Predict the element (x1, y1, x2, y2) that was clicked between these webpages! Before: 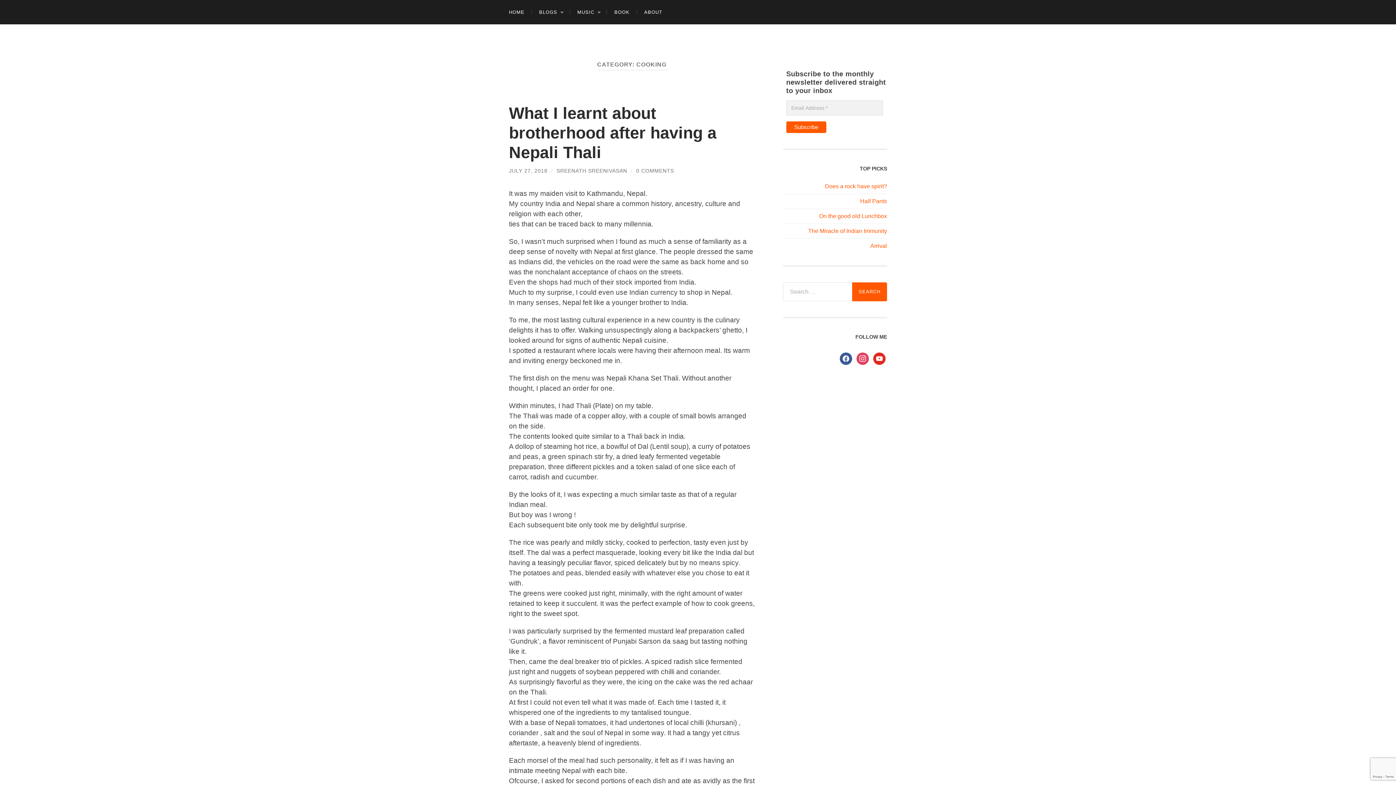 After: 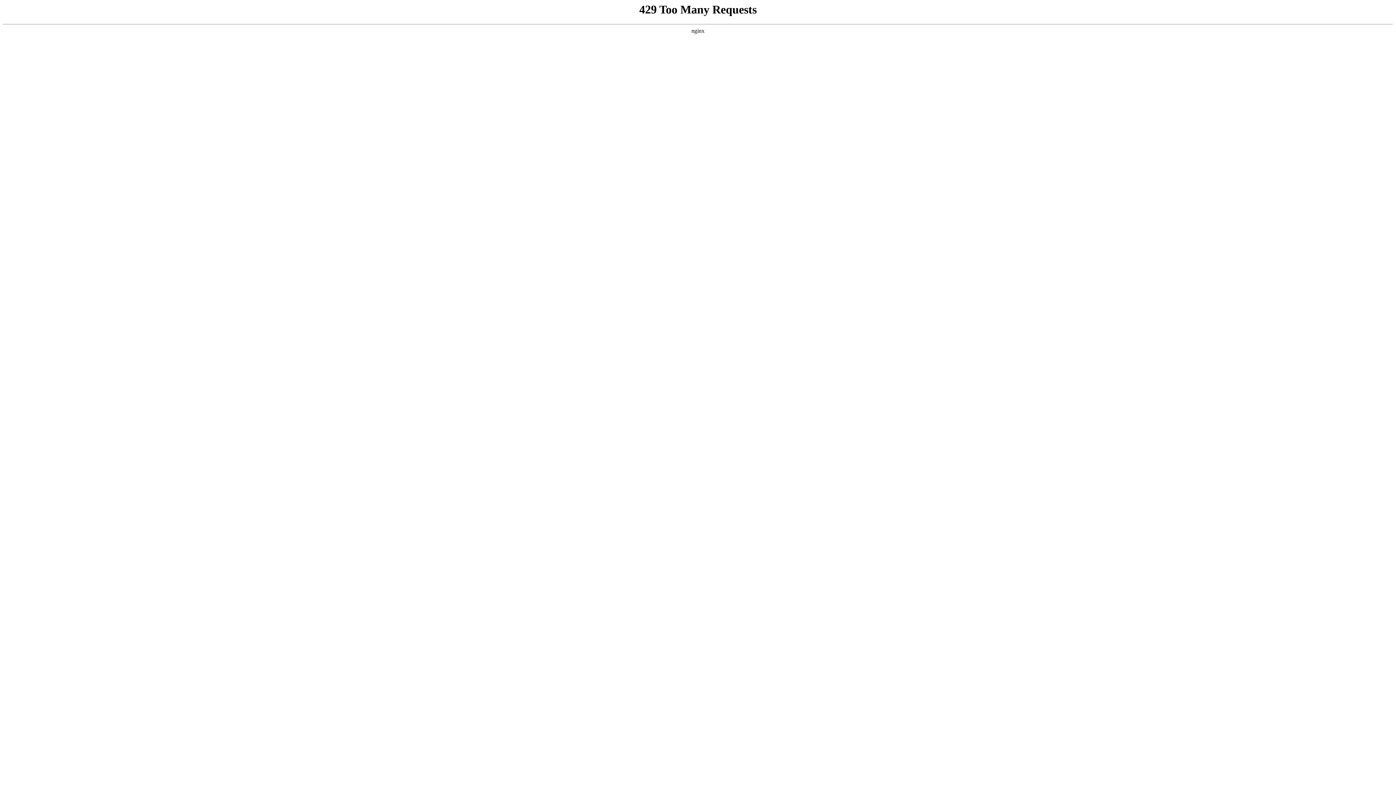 Action: bbox: (870, 242, 887, 249) label: Arrival